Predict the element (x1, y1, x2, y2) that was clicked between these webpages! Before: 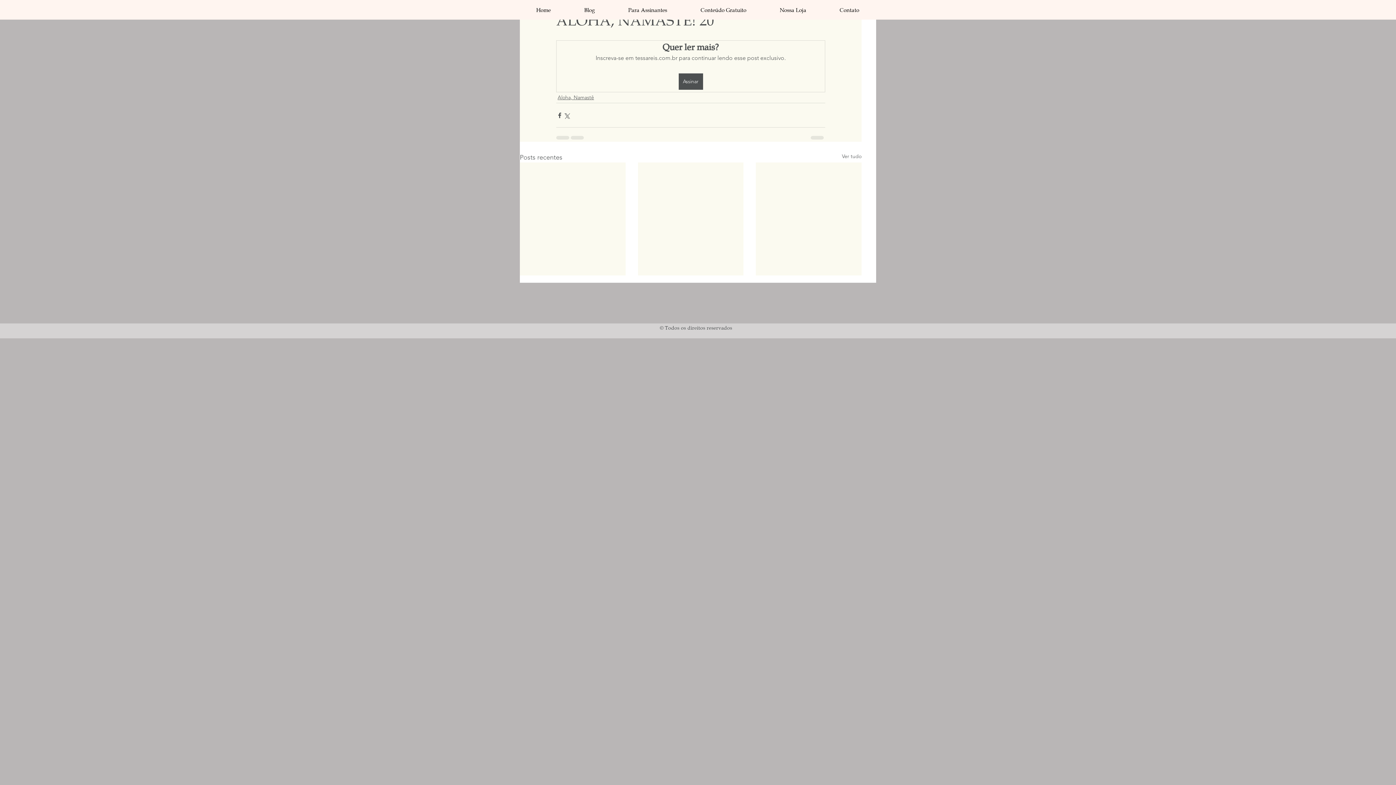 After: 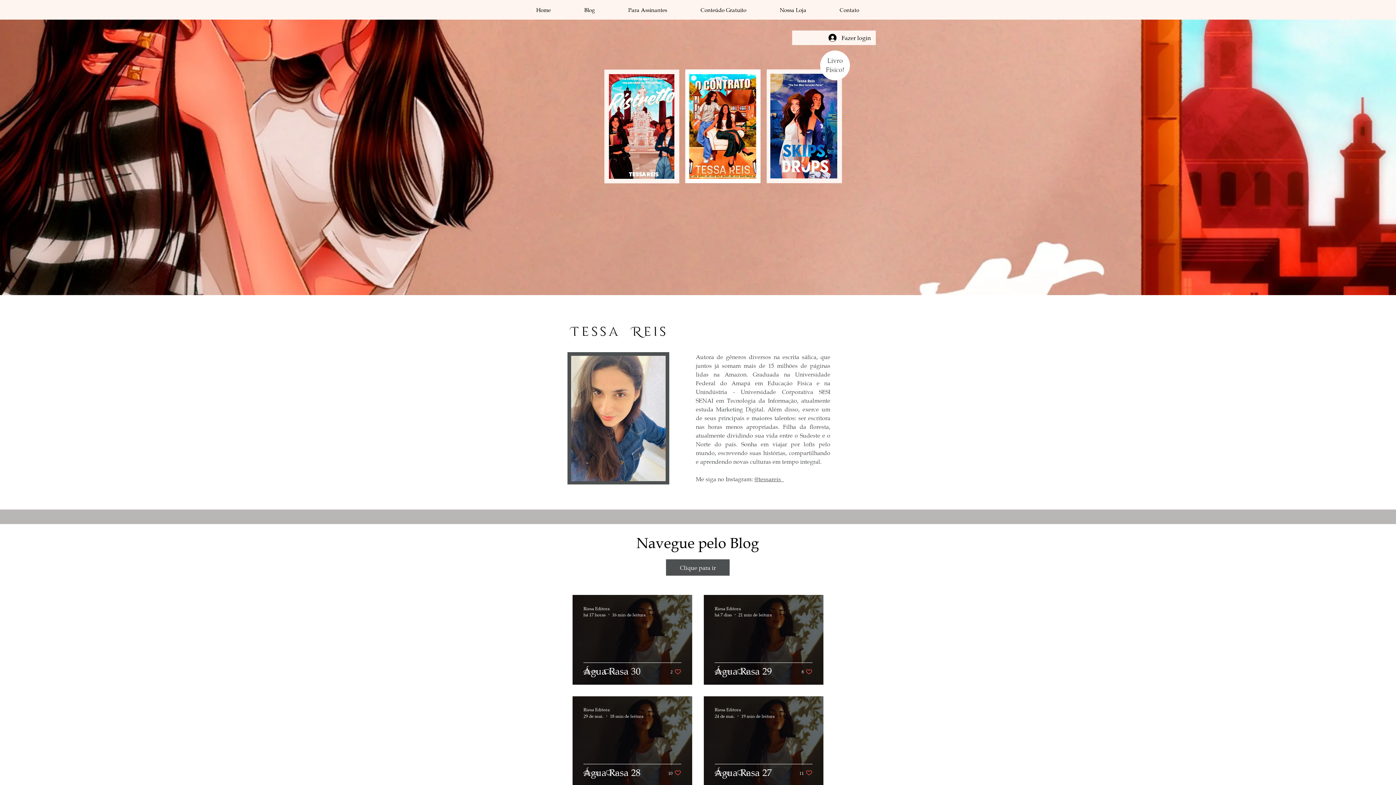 Action: bbox: (519, 4, 567, 15) label: Home